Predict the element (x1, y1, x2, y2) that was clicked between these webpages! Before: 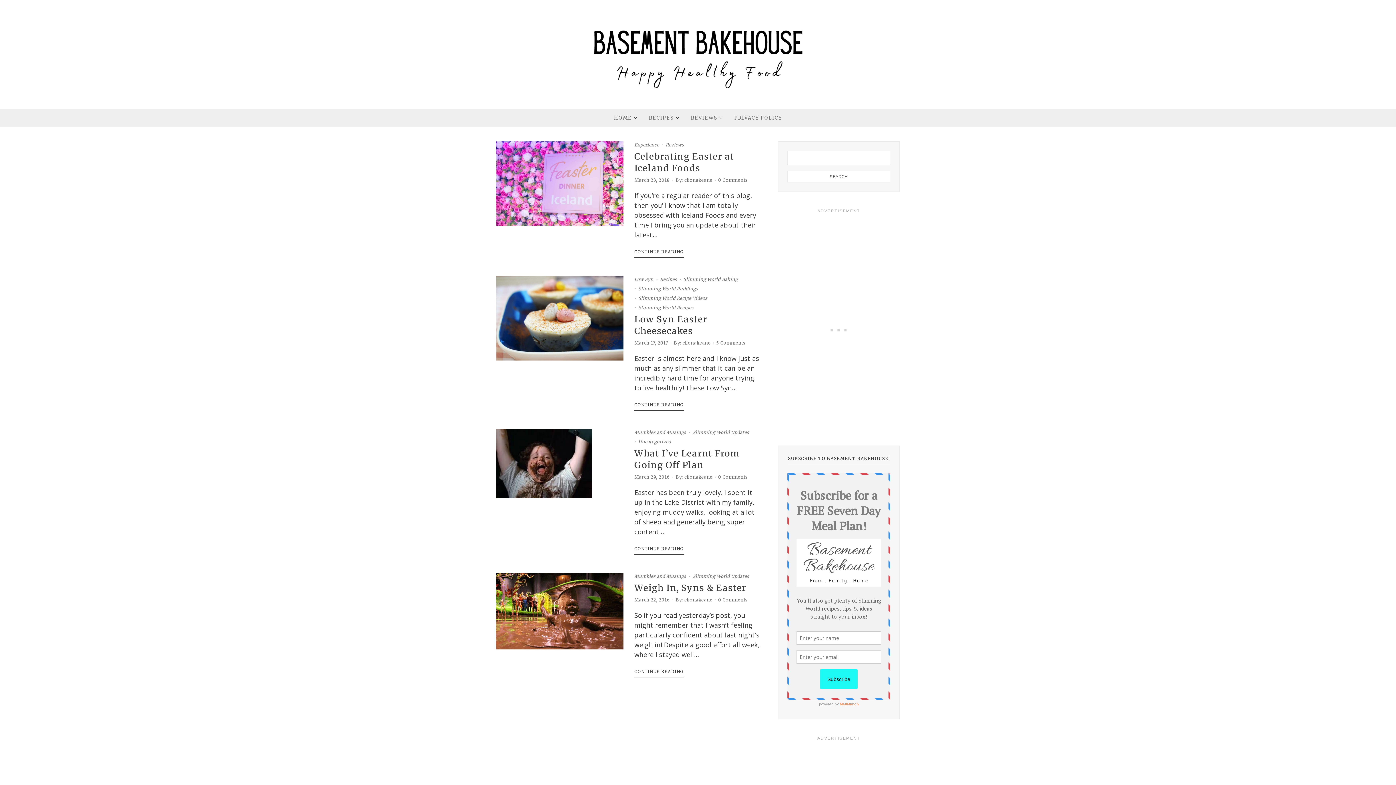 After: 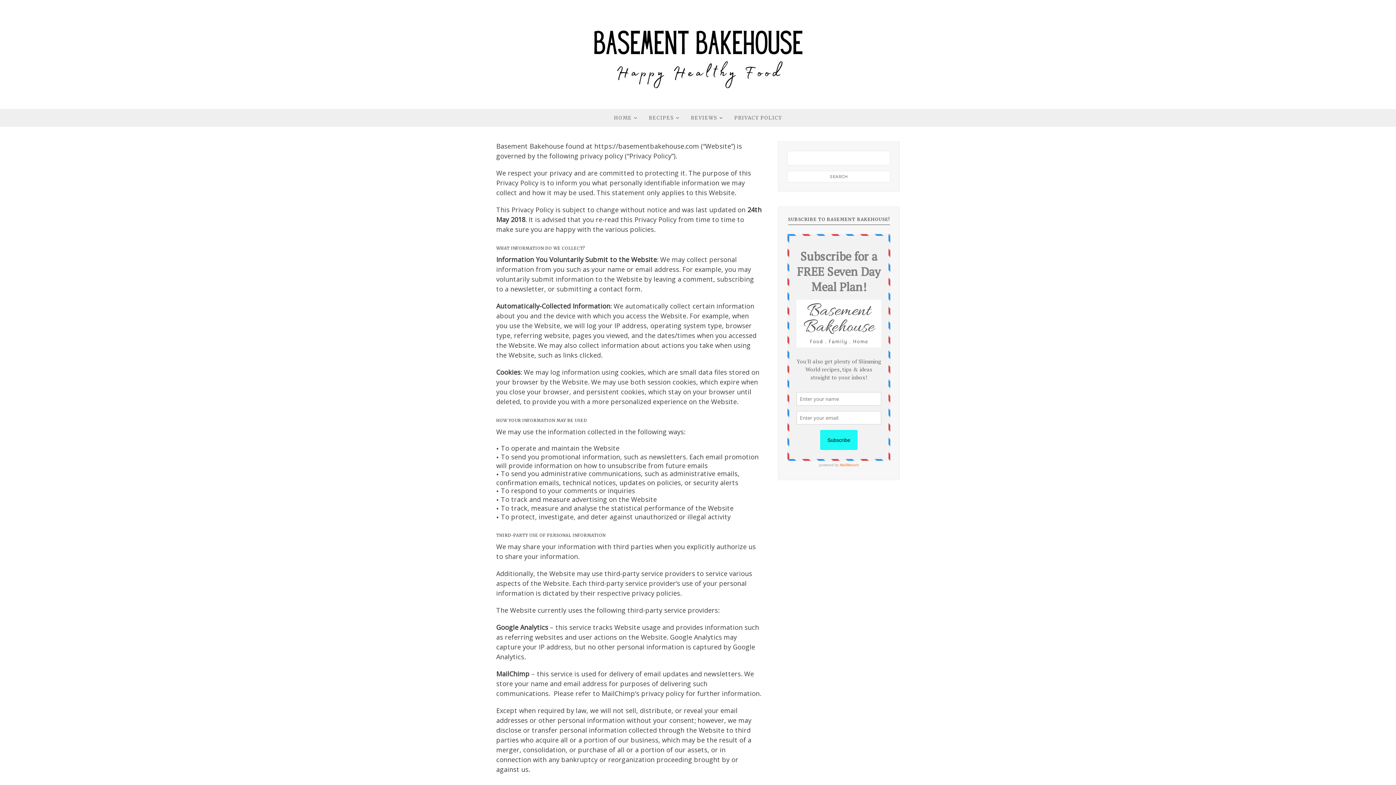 Action: label: PRIVACY POLICY bbox: (734, 109, 782, 126)